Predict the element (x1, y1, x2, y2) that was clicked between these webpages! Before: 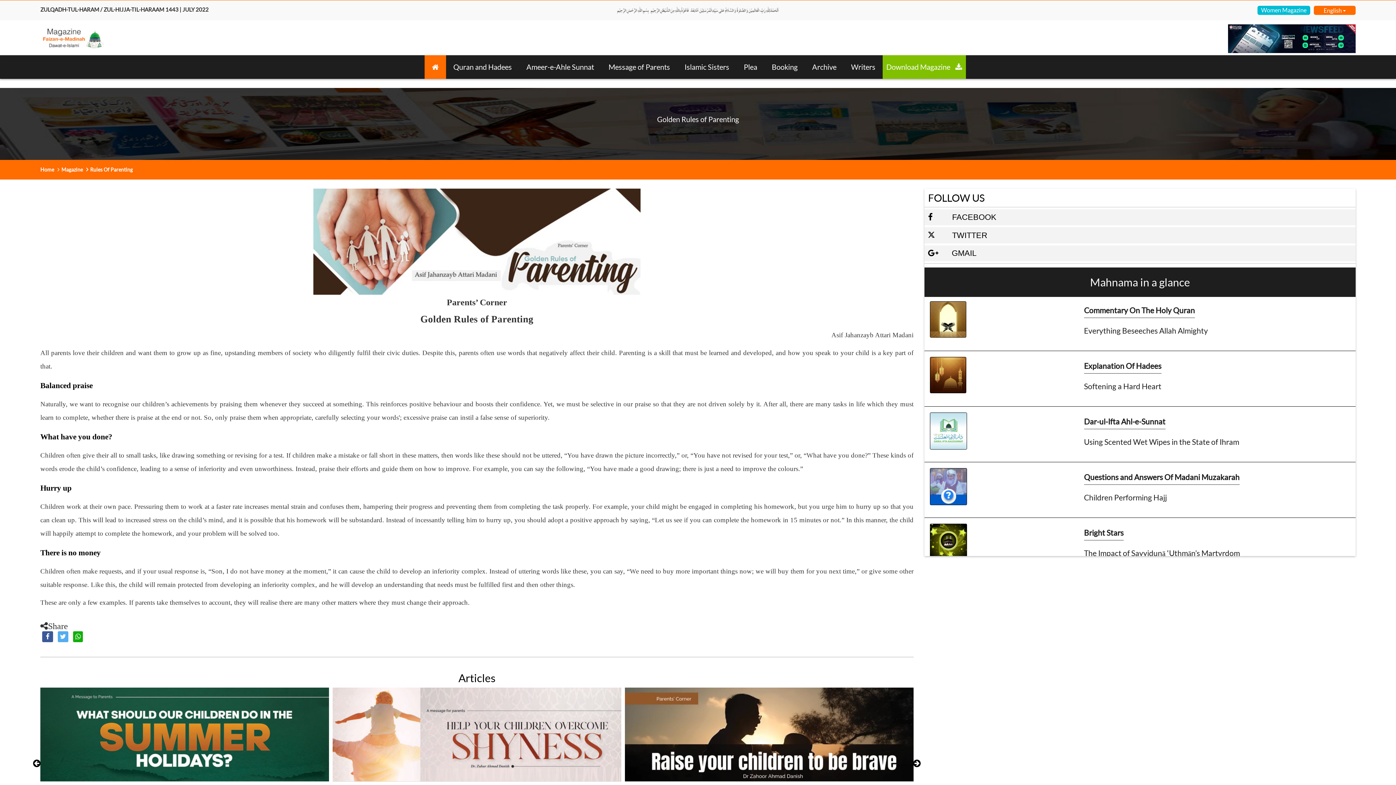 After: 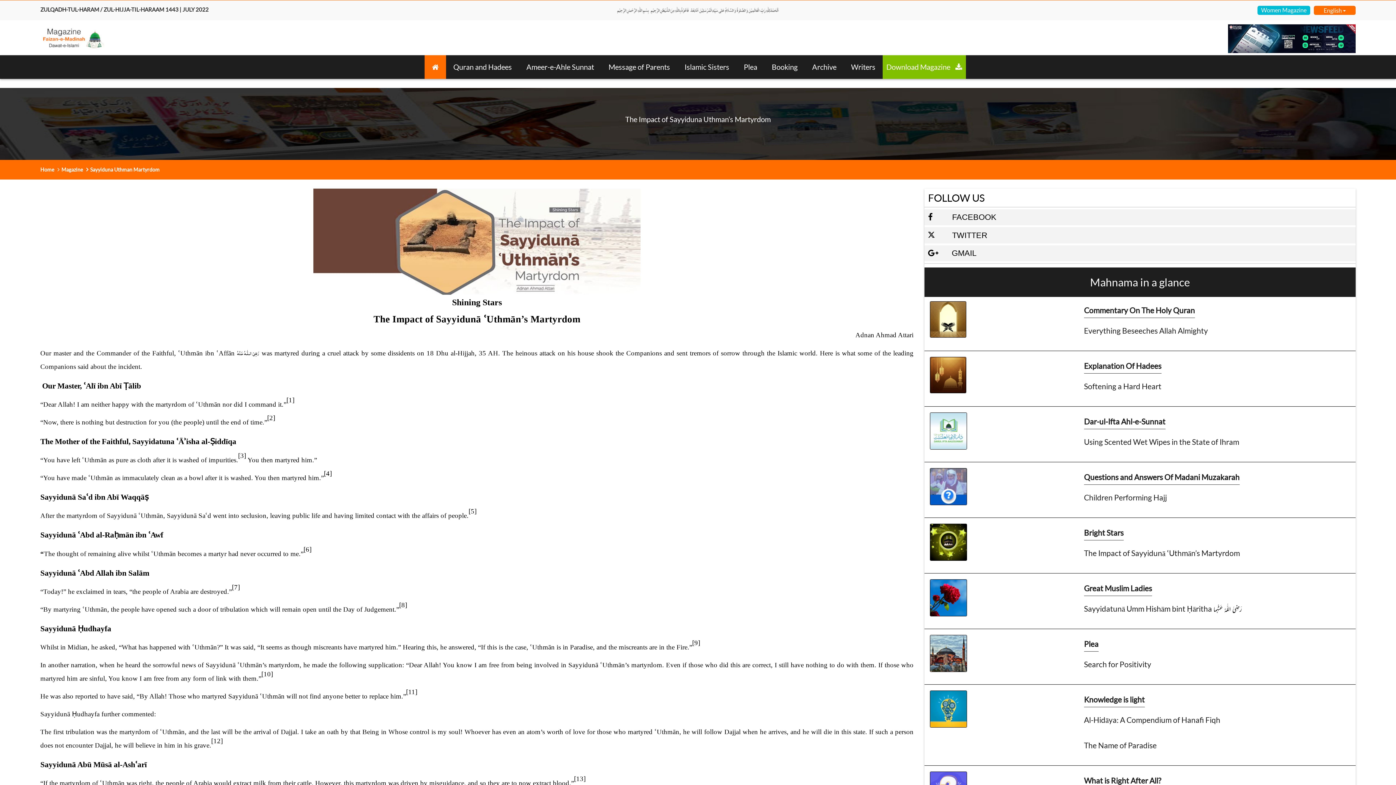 Action: bbox: (924, 537, 967, 545)